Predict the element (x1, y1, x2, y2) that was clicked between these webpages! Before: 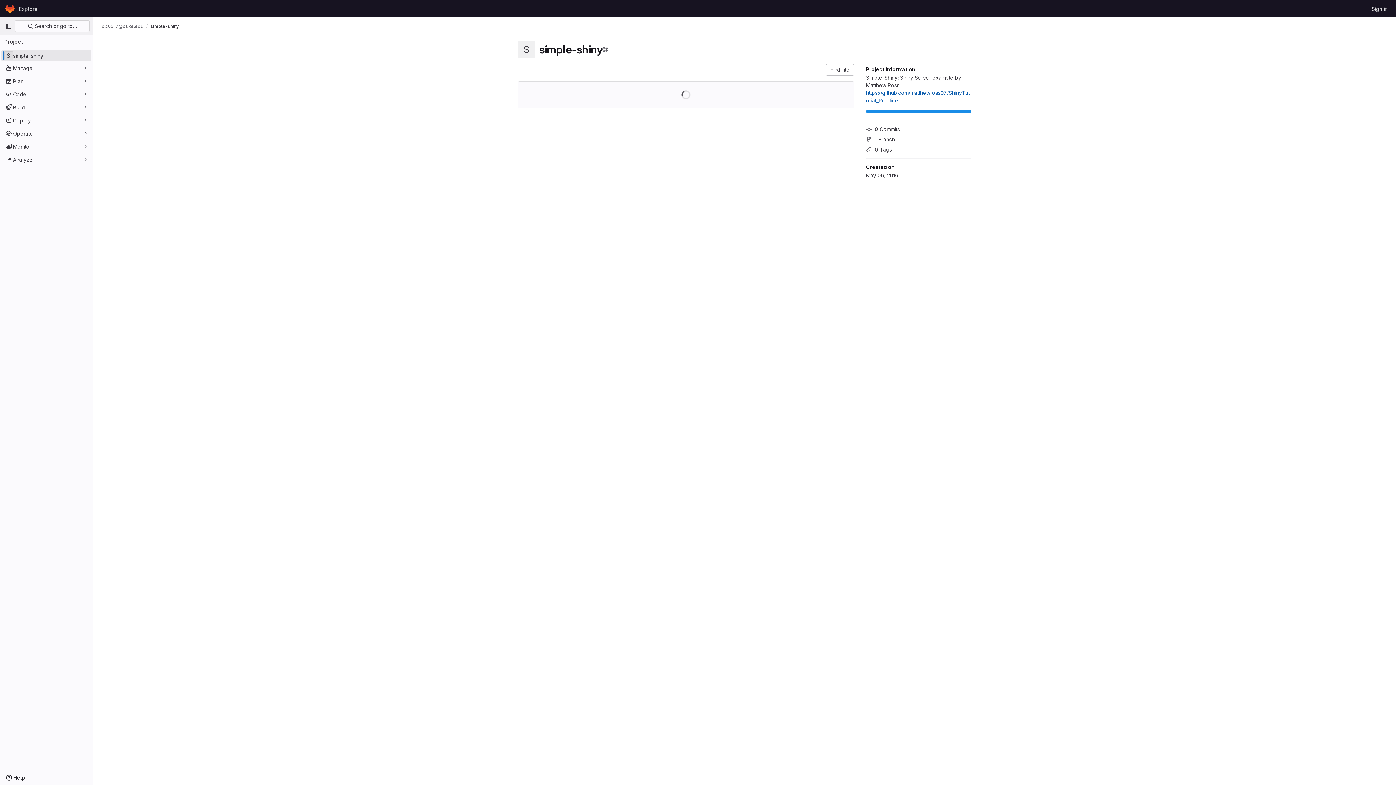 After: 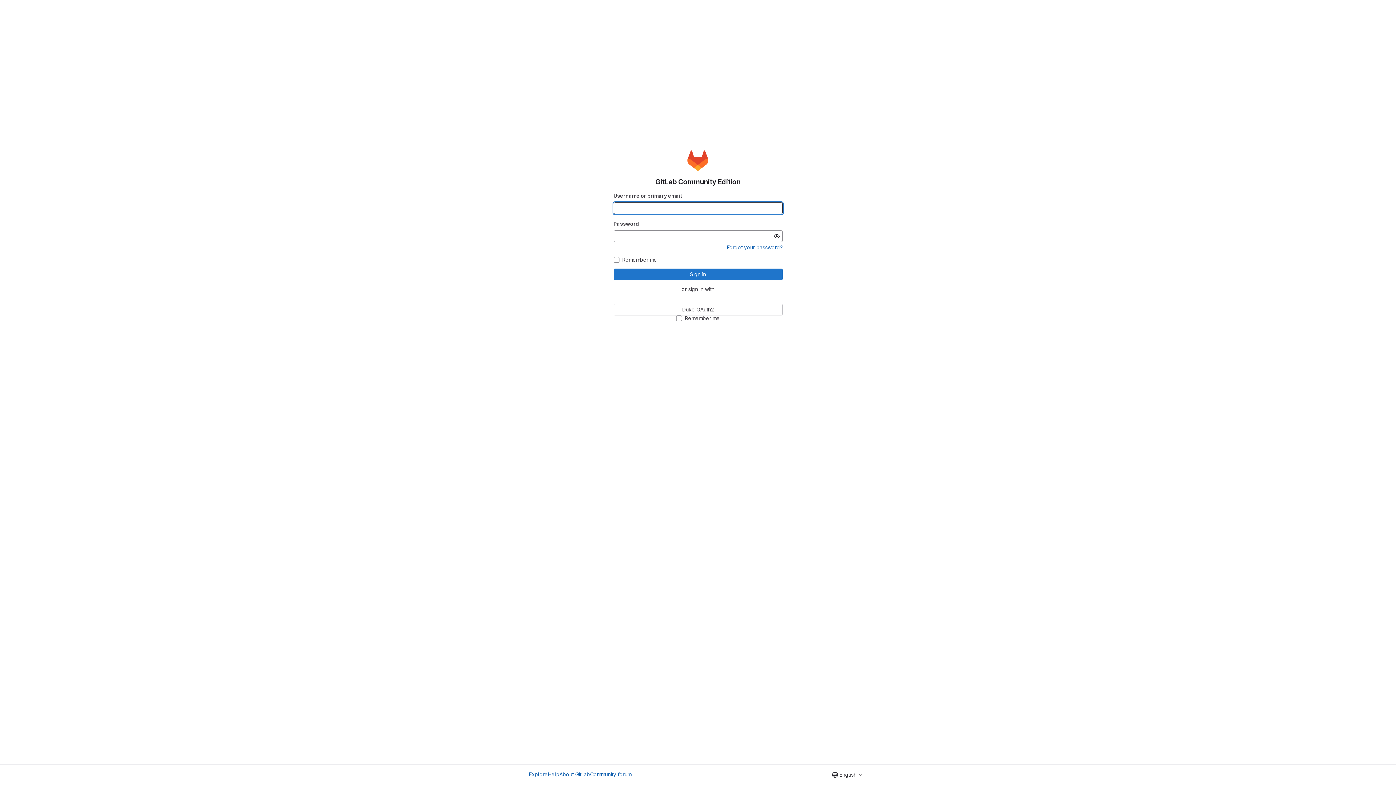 Action: bbox: (4, 2, 16, 14) label: Homepage